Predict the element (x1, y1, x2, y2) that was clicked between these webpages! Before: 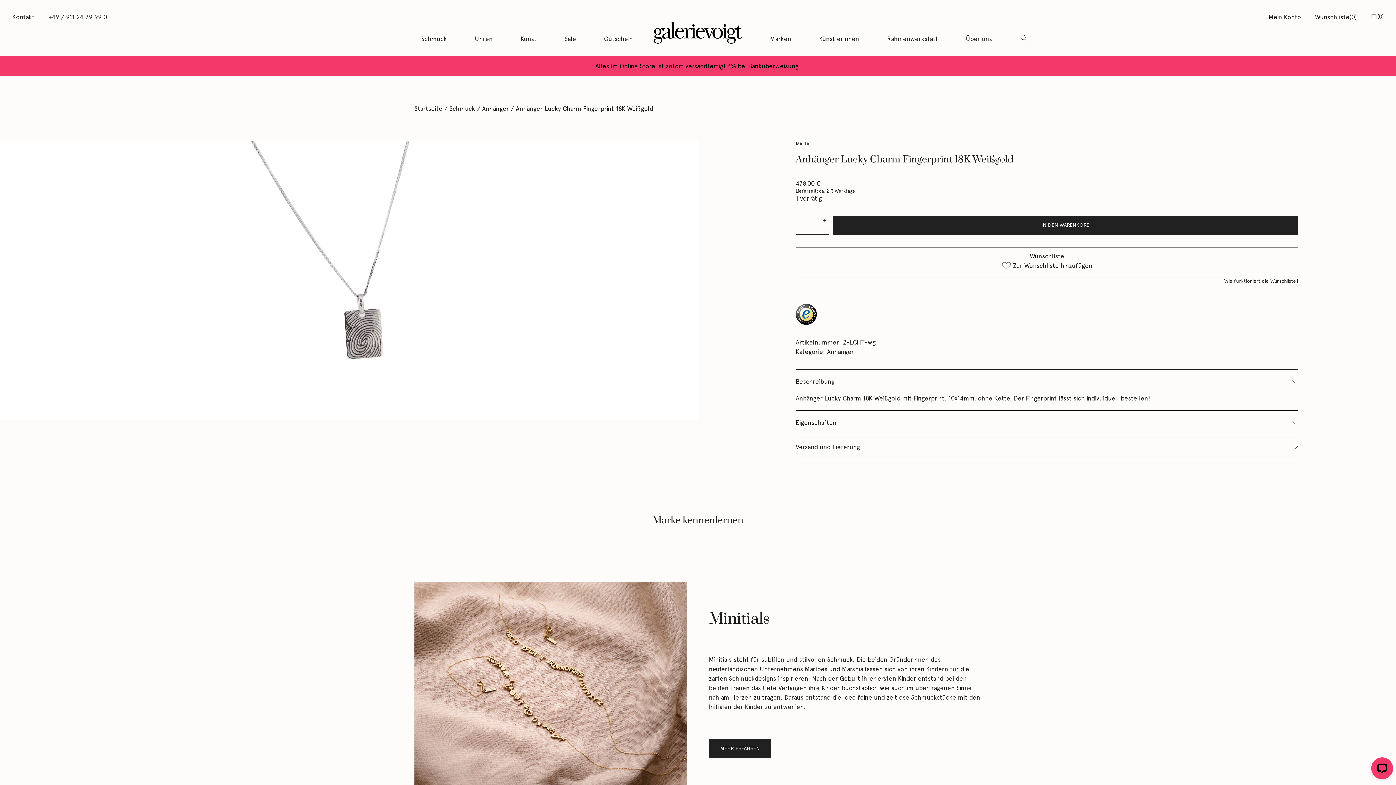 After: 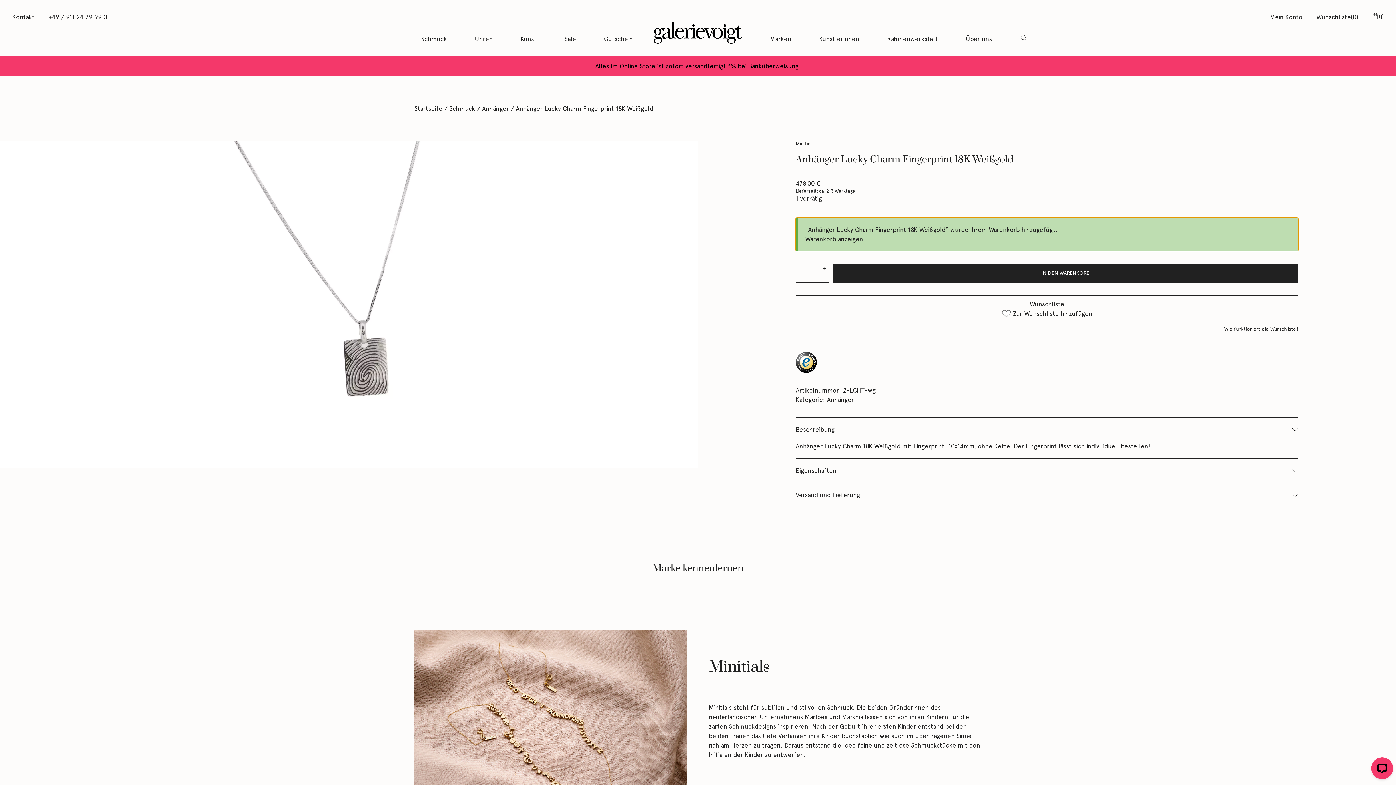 Action: label: IN DEN WARENKORB bbox: (833, 215, 1298, 234)